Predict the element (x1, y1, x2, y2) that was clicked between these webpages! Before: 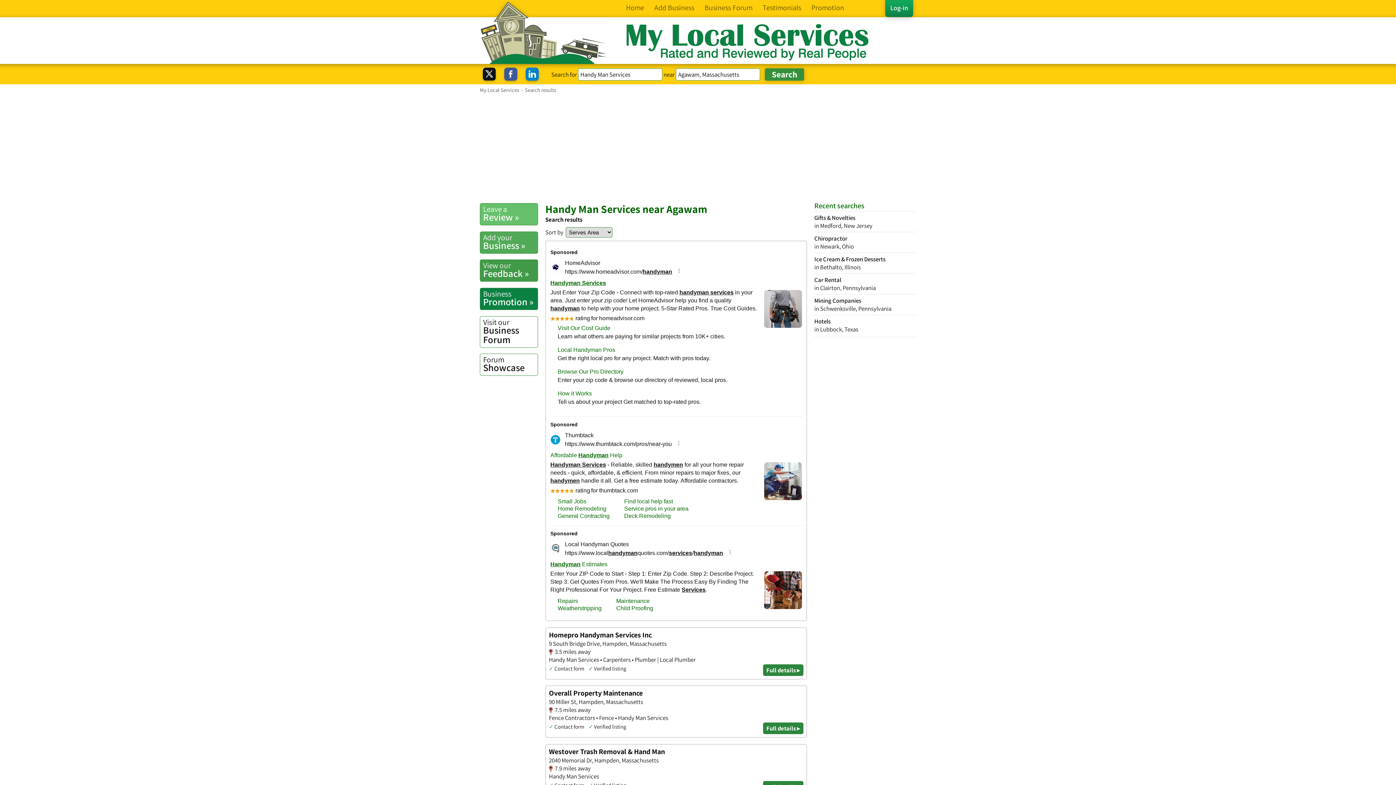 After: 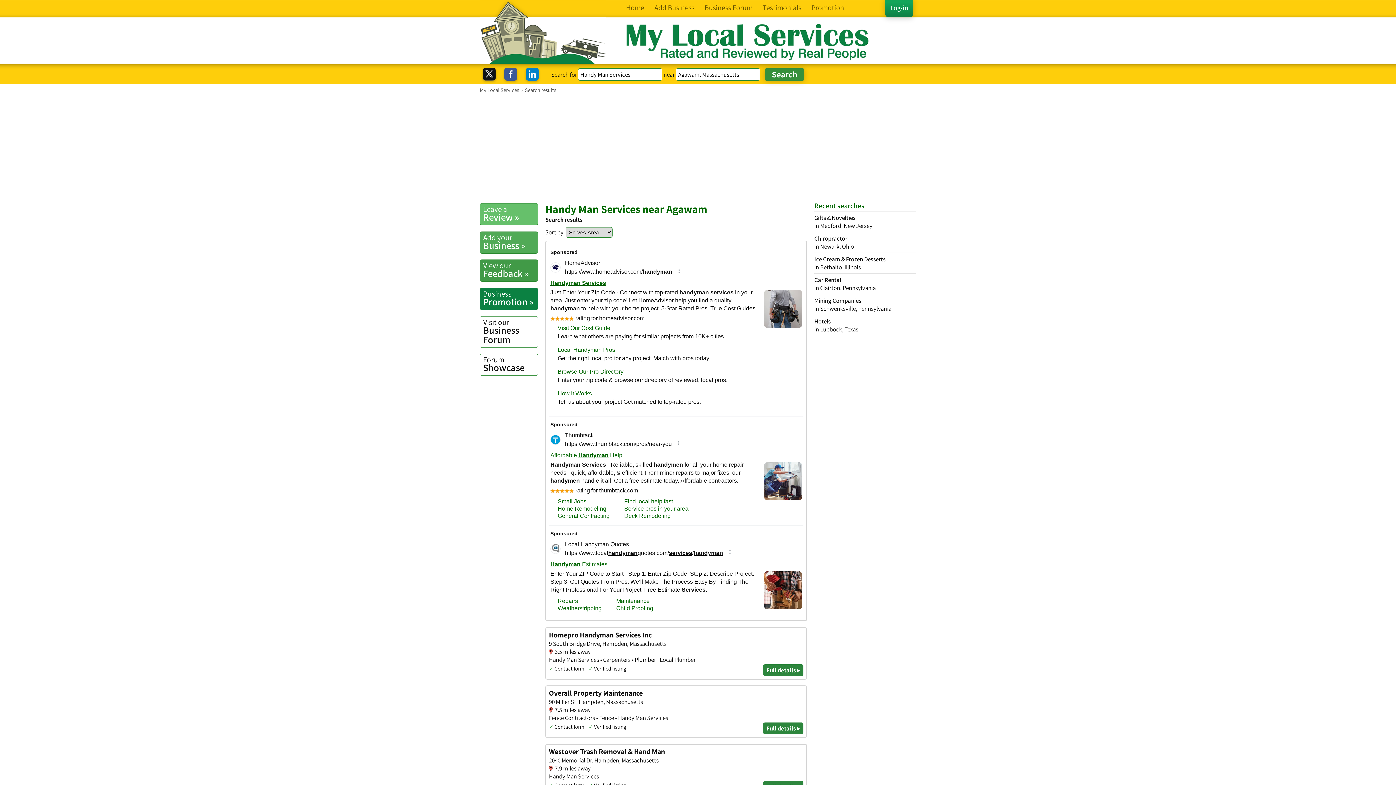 Action: bbox: (525, 67, 545, 82)